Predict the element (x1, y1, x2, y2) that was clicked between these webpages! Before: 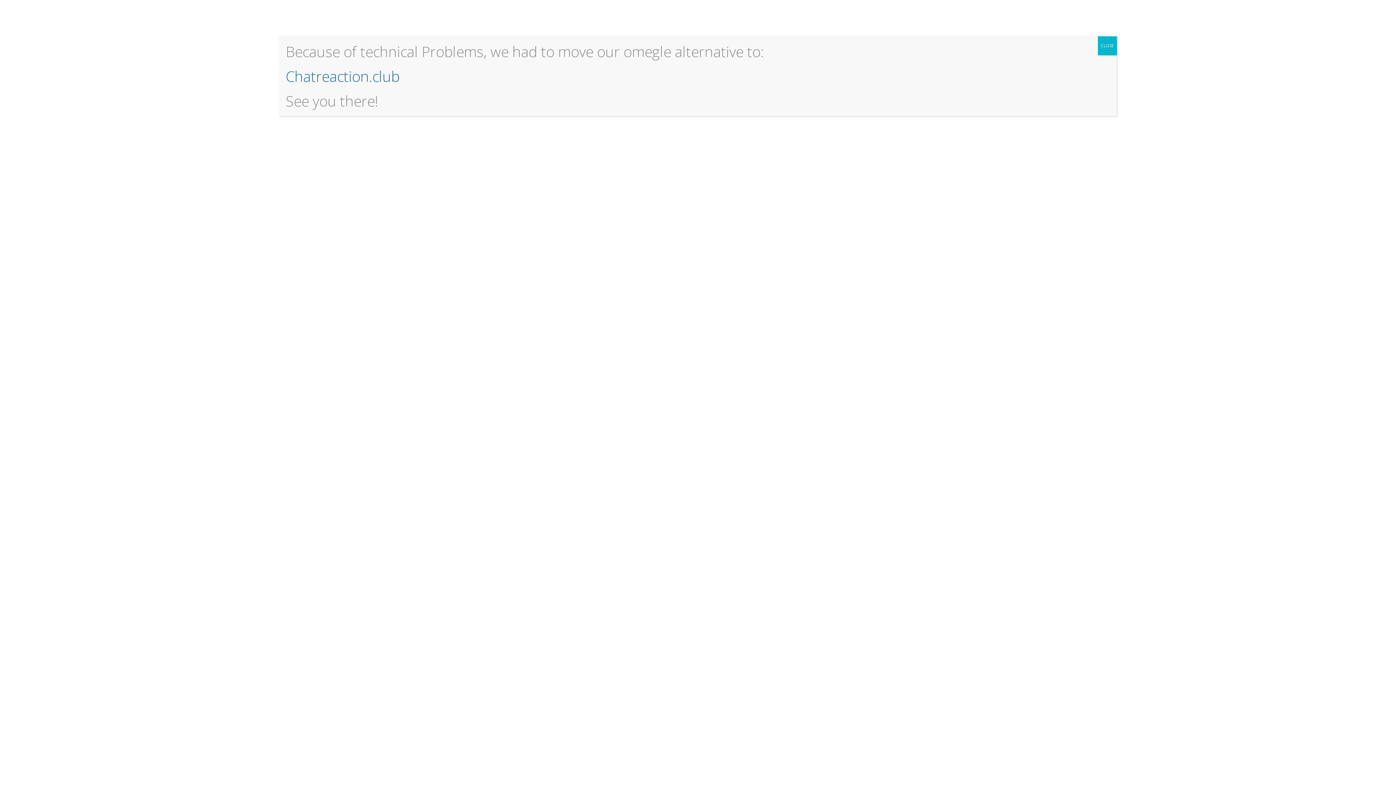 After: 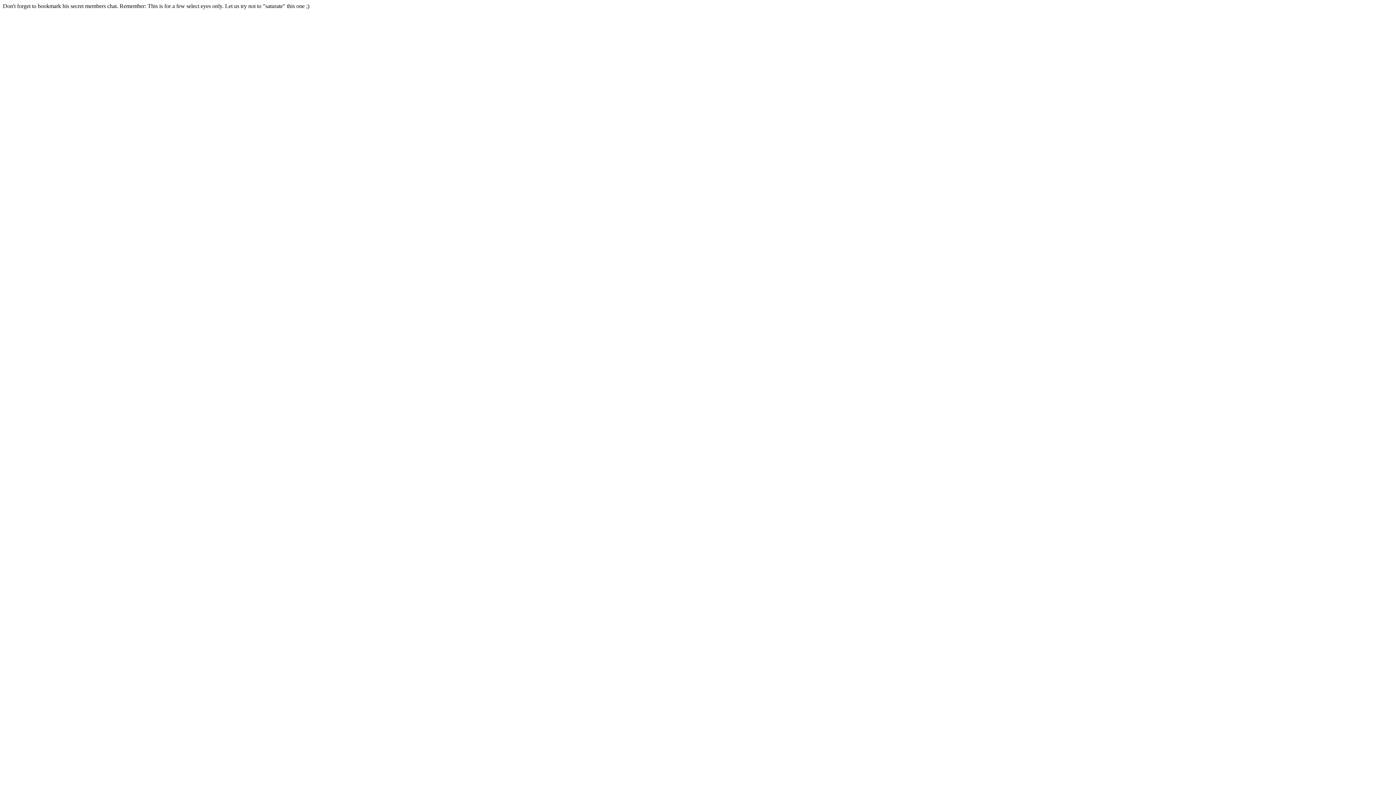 Action: bbox: (285, 66, 399, 86) label: Chatreaction.club